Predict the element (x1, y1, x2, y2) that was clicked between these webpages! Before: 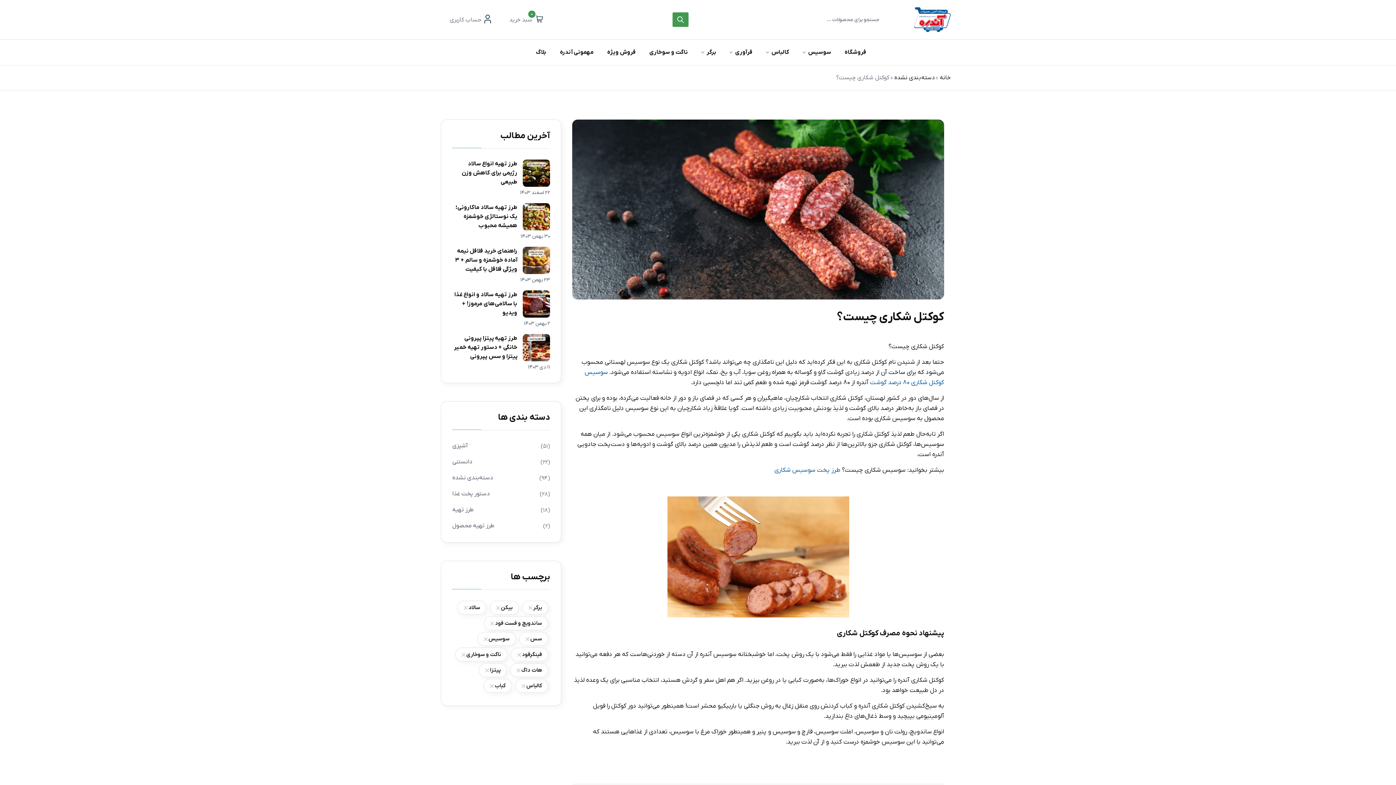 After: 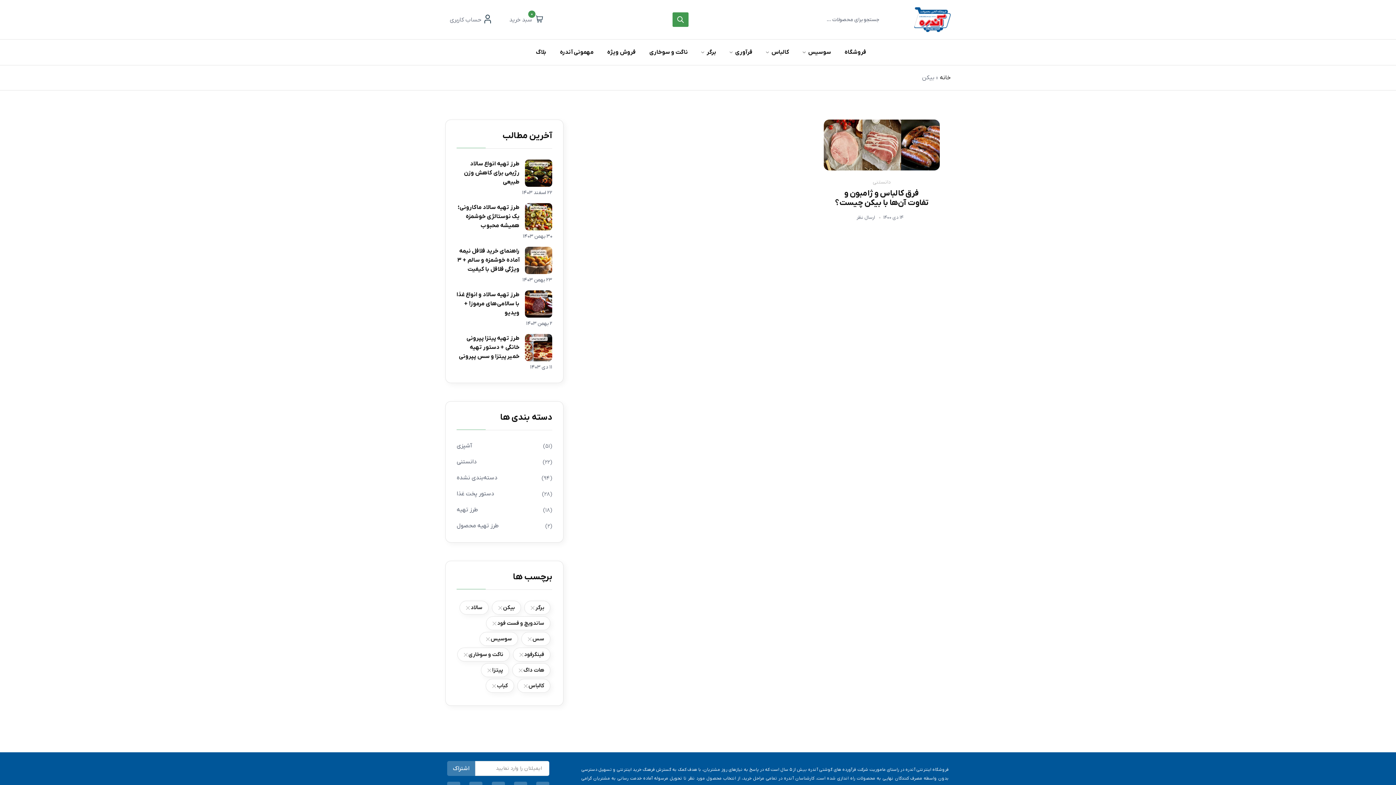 Action: label: بیکن (1 مورد) bbox: (489, 601, 518, 614)